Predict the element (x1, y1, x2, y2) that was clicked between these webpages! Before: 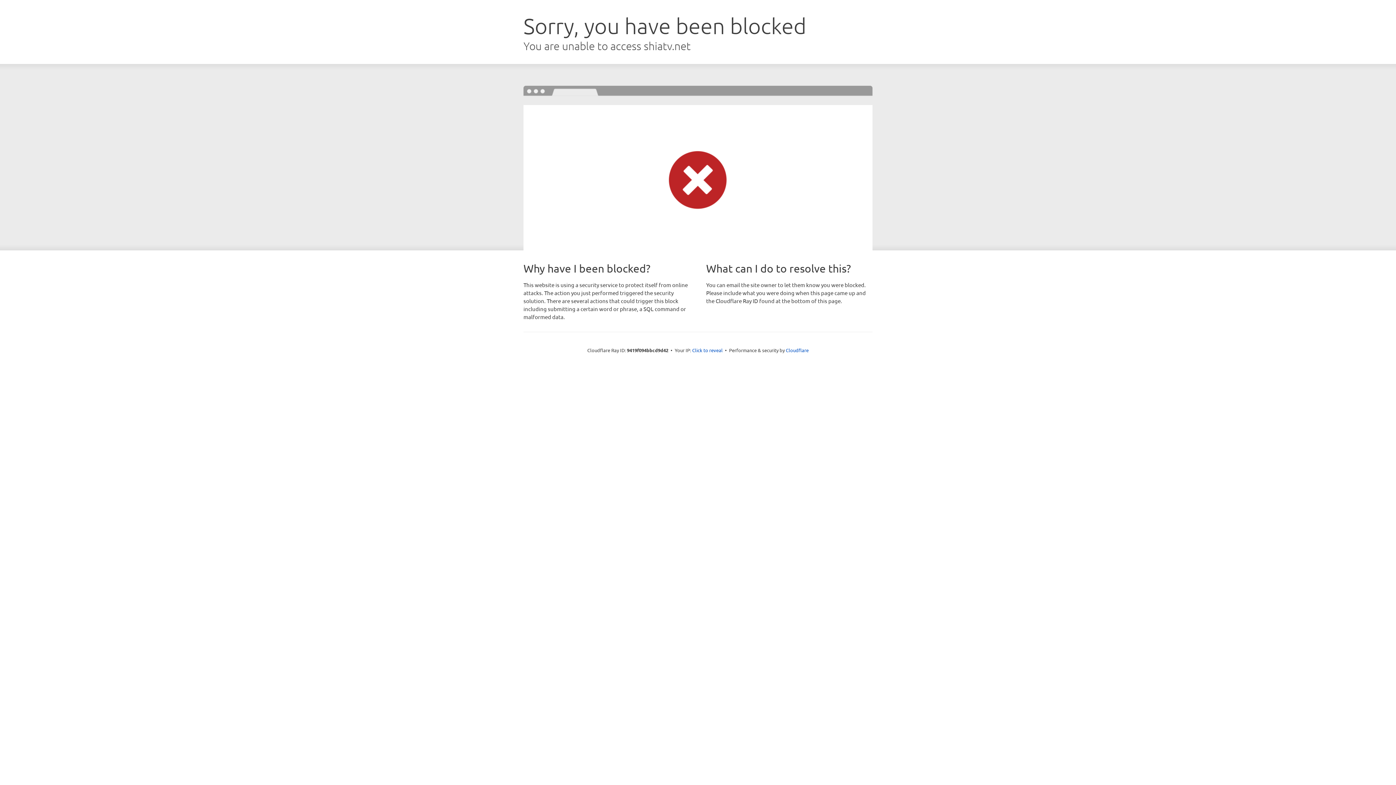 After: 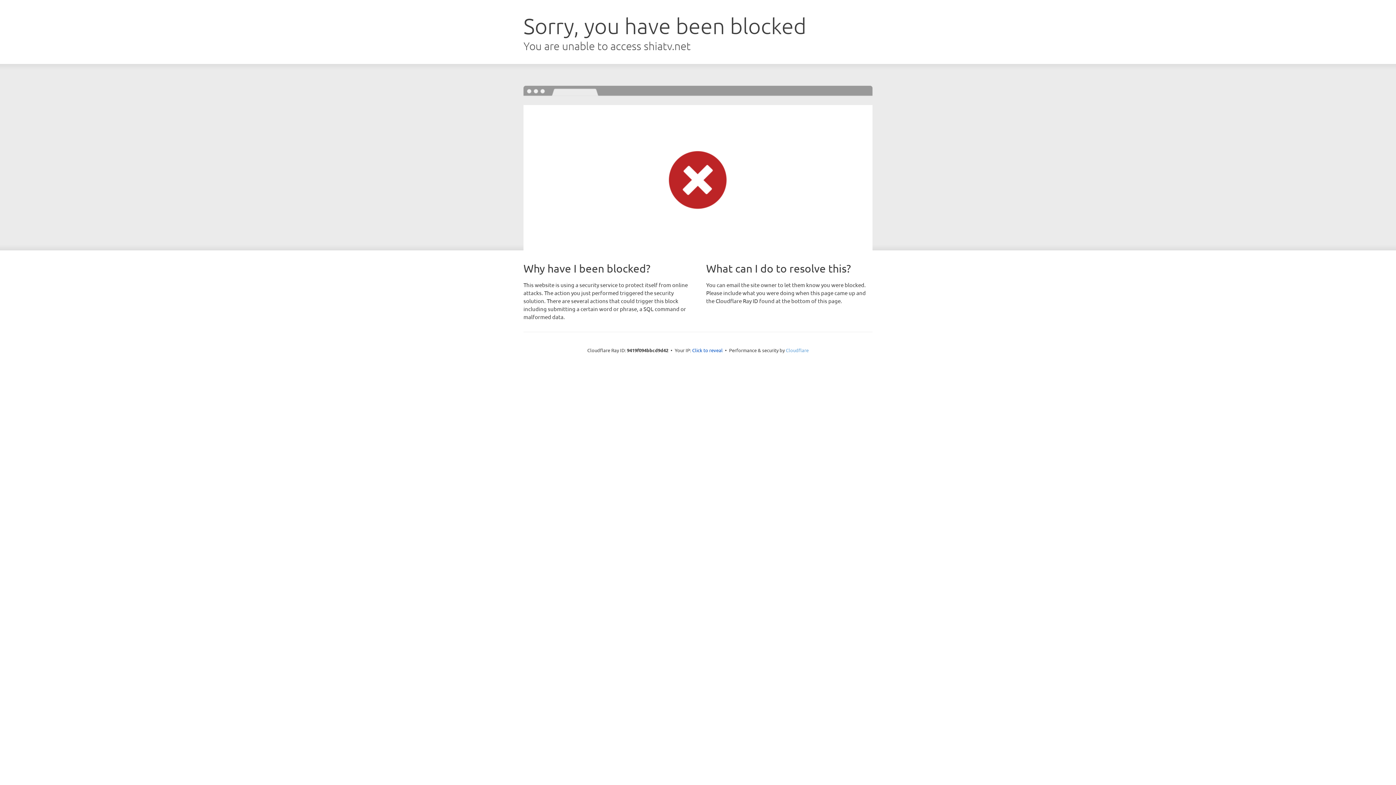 Action: label: Cloudflare bbox: (786, 347, 808, 353)